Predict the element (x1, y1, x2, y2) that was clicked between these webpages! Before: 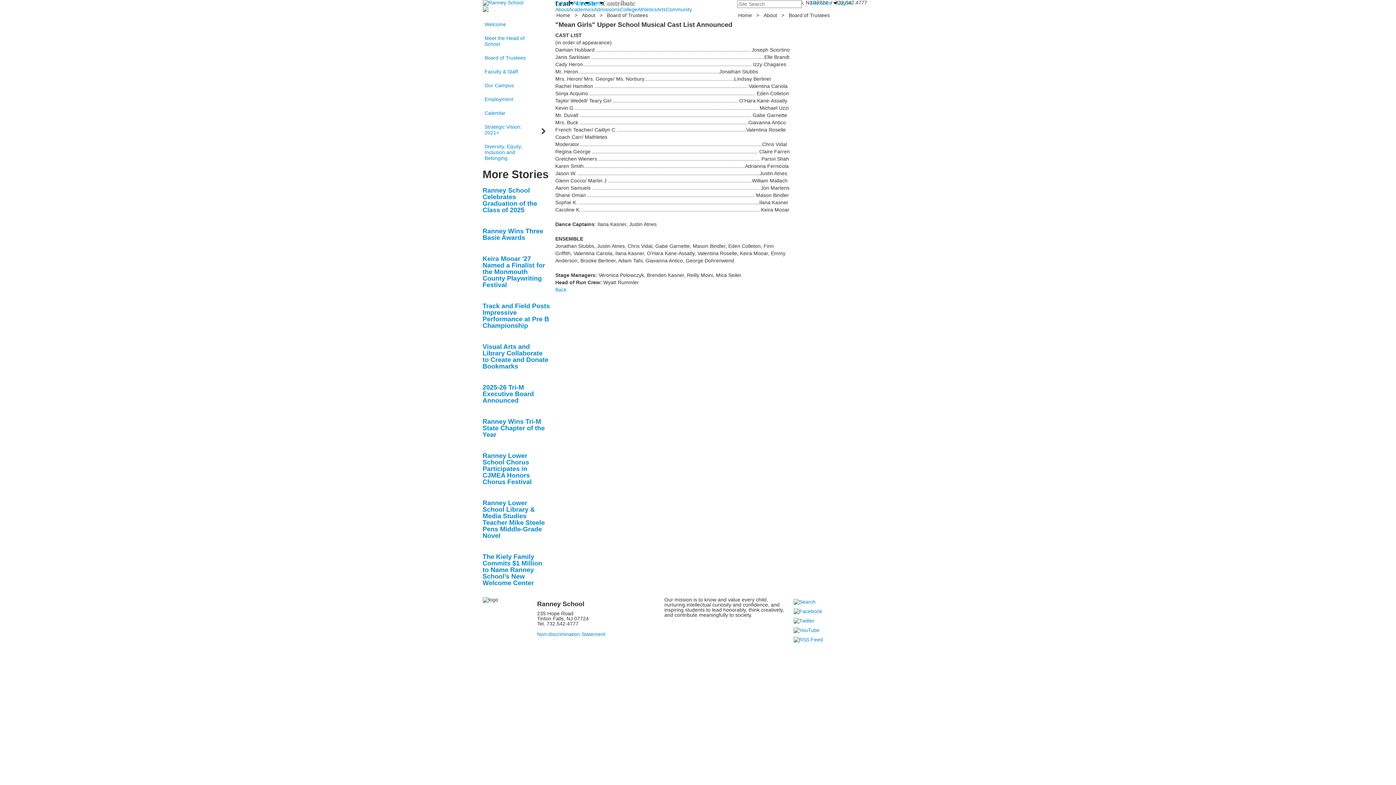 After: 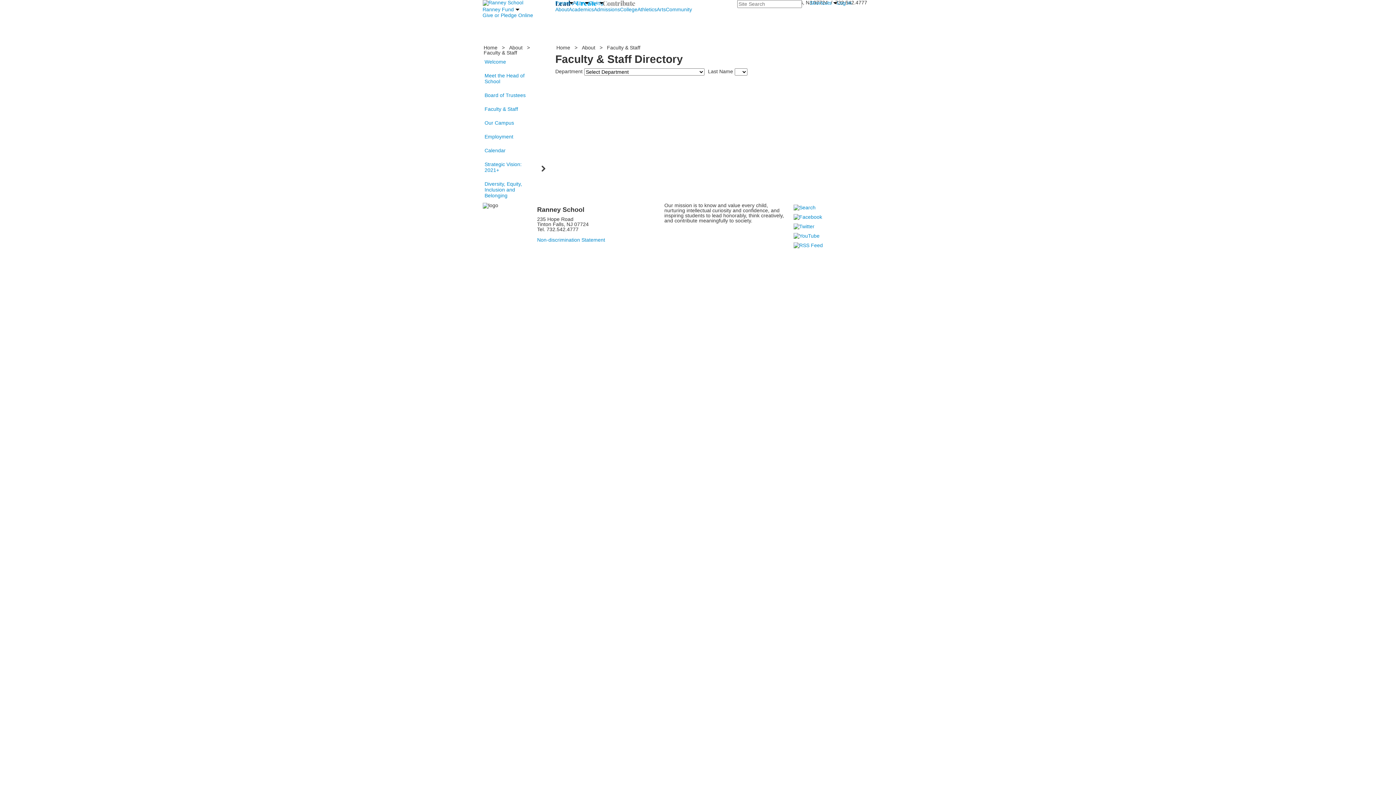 Action: label: Faculty & Staff bbox: (484, 65, 539, 78)